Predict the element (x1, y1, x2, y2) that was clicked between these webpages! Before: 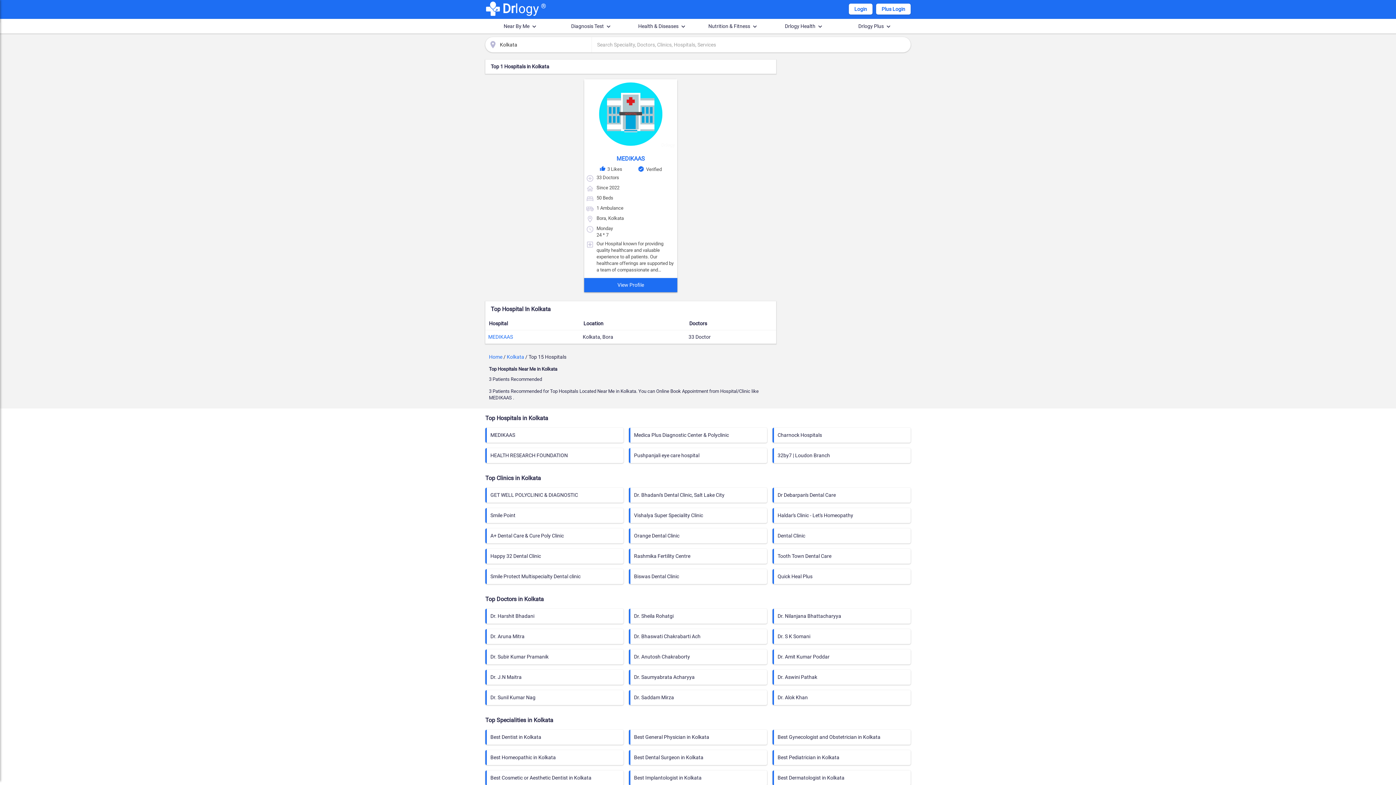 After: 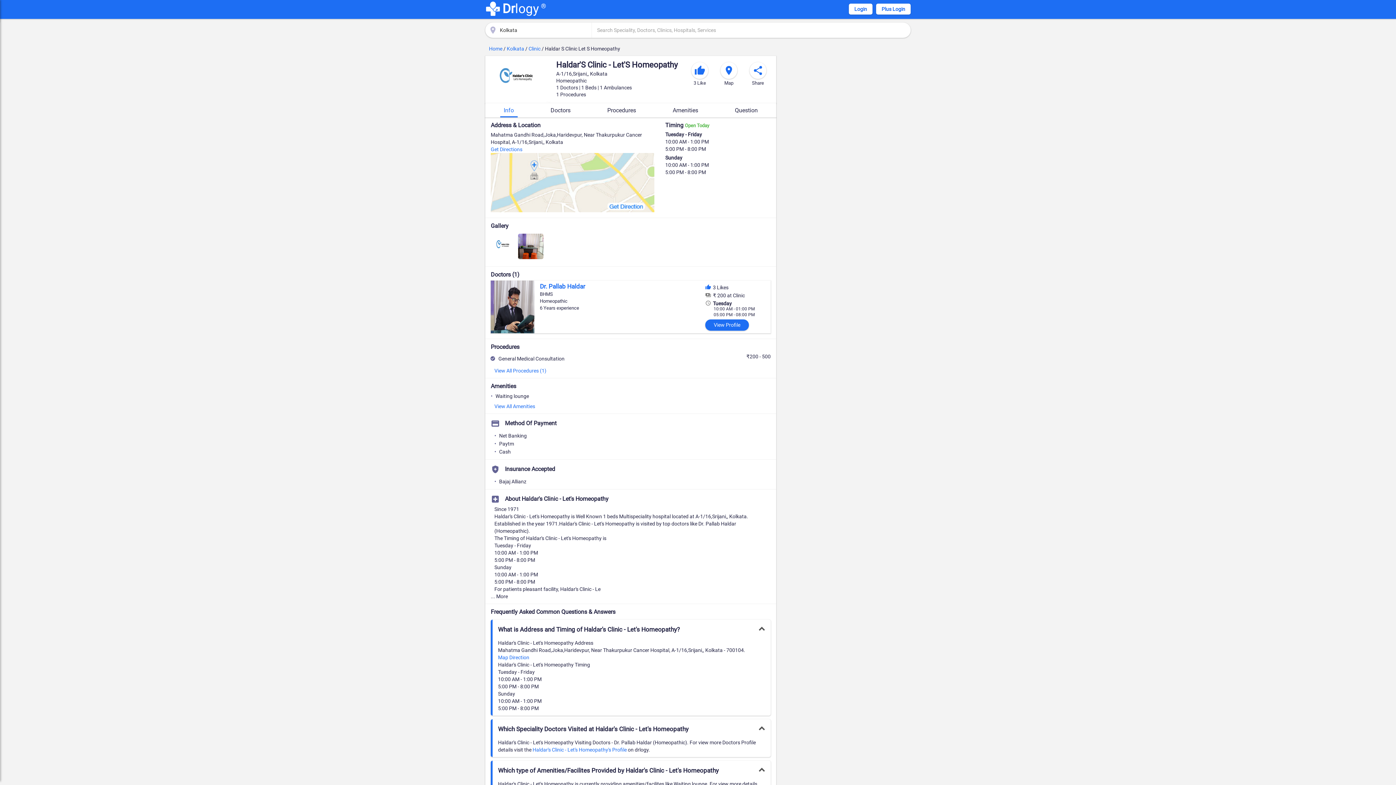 Action: bbox: (777, 508, 905, 523) label: Haldar's Clinic - Let's Homeopathy